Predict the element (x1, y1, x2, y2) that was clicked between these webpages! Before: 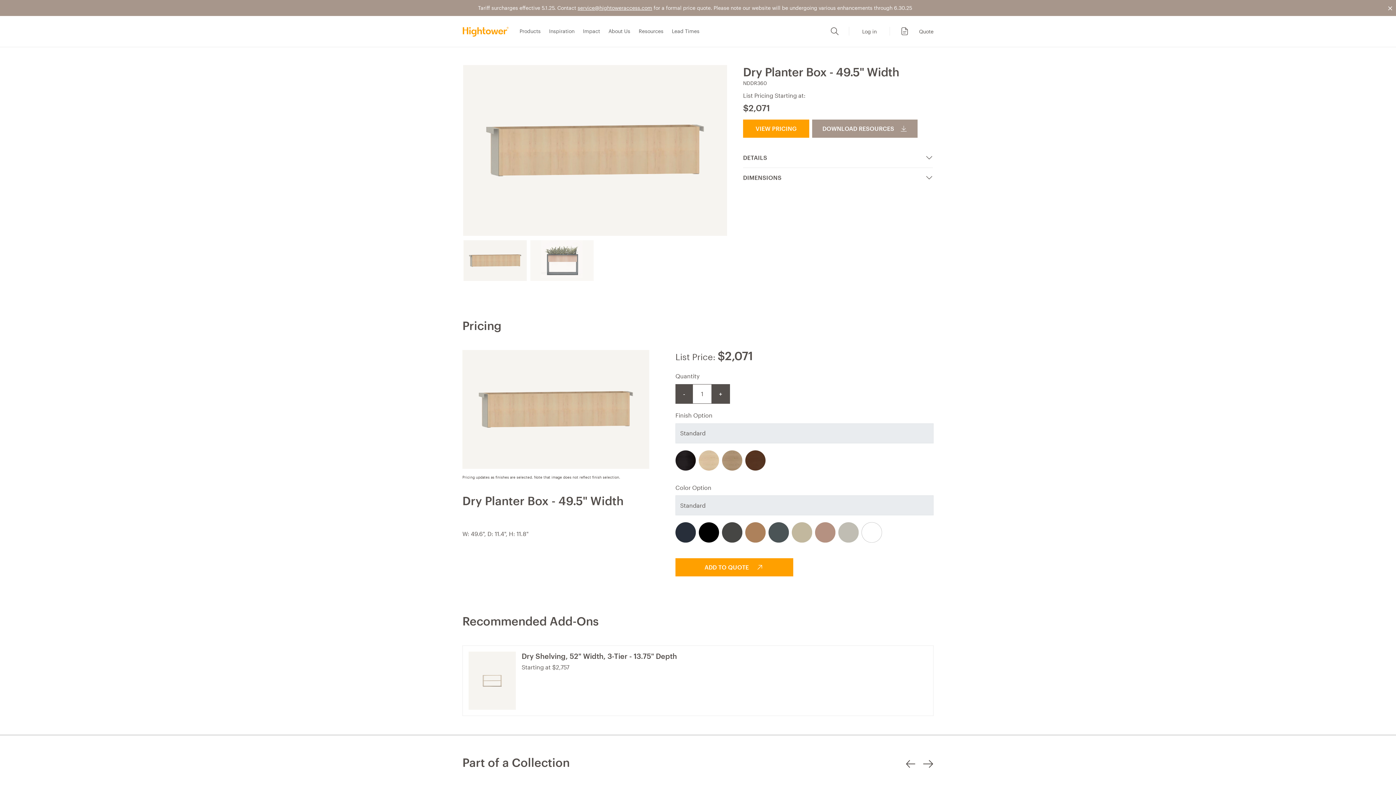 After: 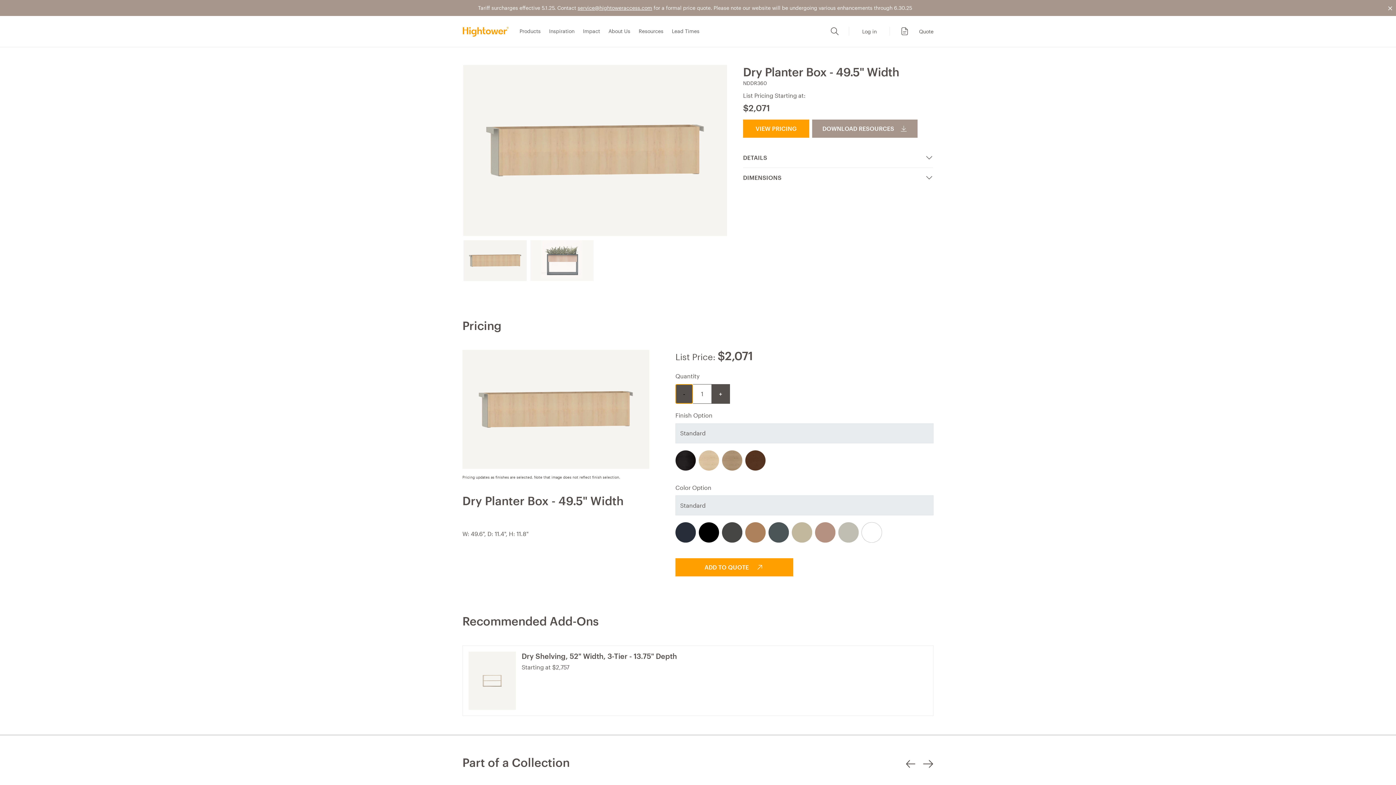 Action: bbox: (675, 384, 693, 404) label: -